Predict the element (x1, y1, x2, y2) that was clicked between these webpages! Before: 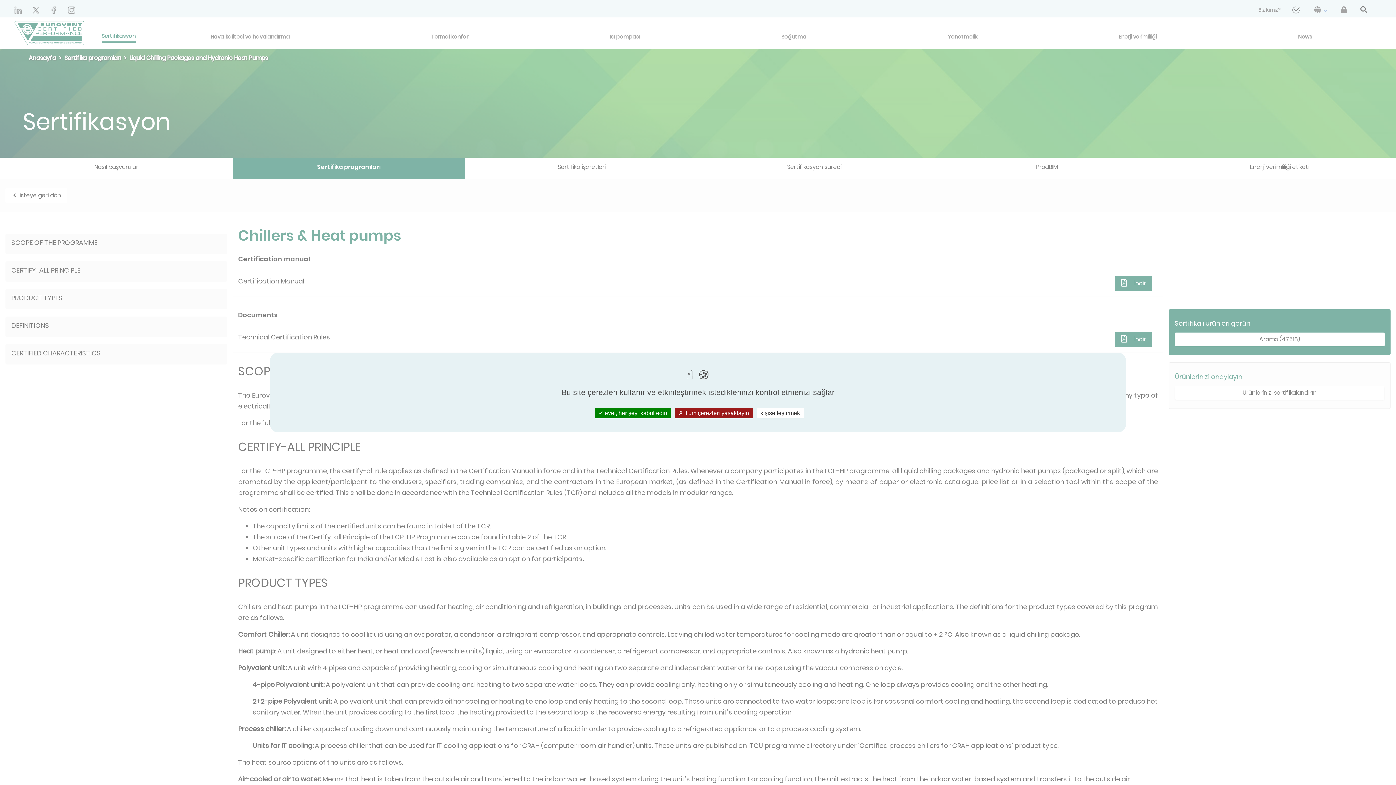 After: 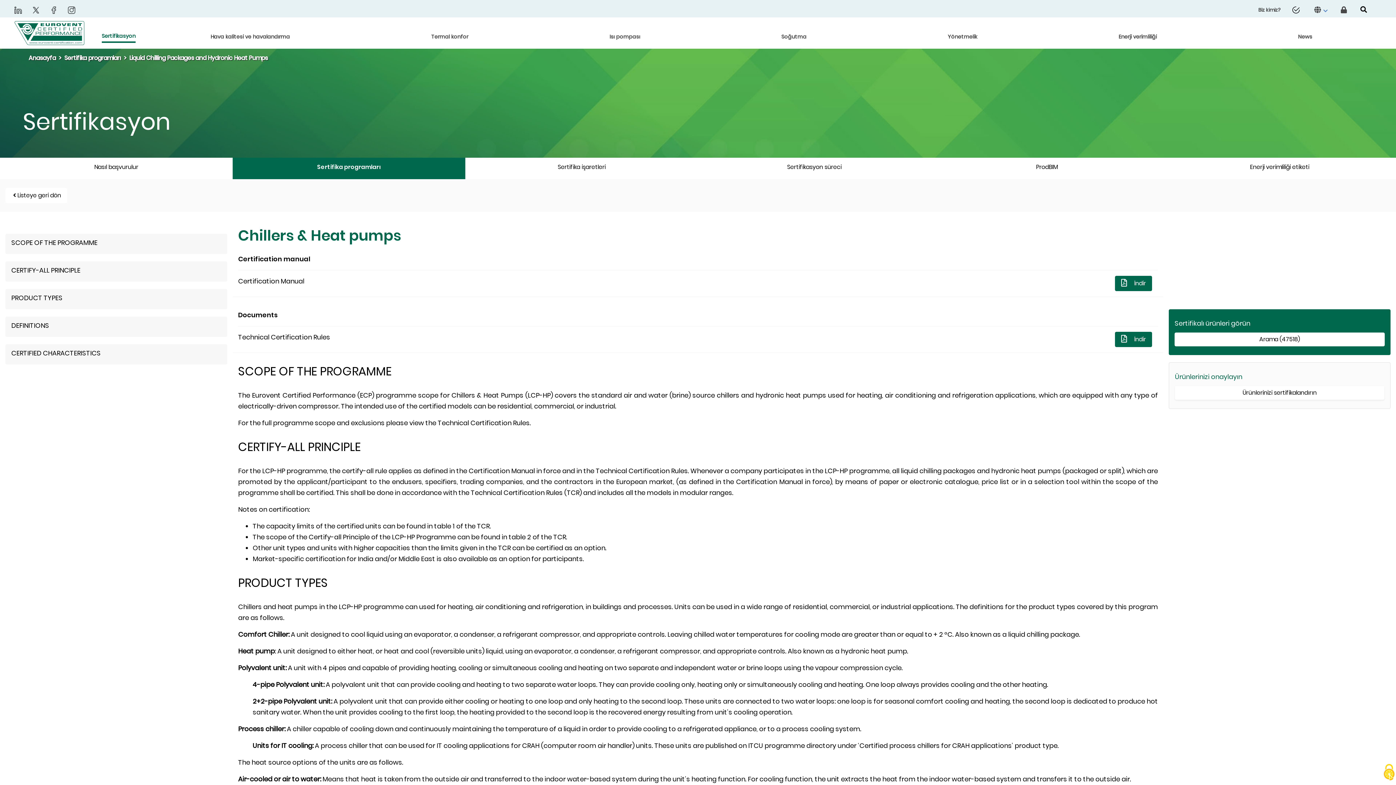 Action: label:  evet, her şeyi kabul edin bbox: (595, 408, 671, 418)